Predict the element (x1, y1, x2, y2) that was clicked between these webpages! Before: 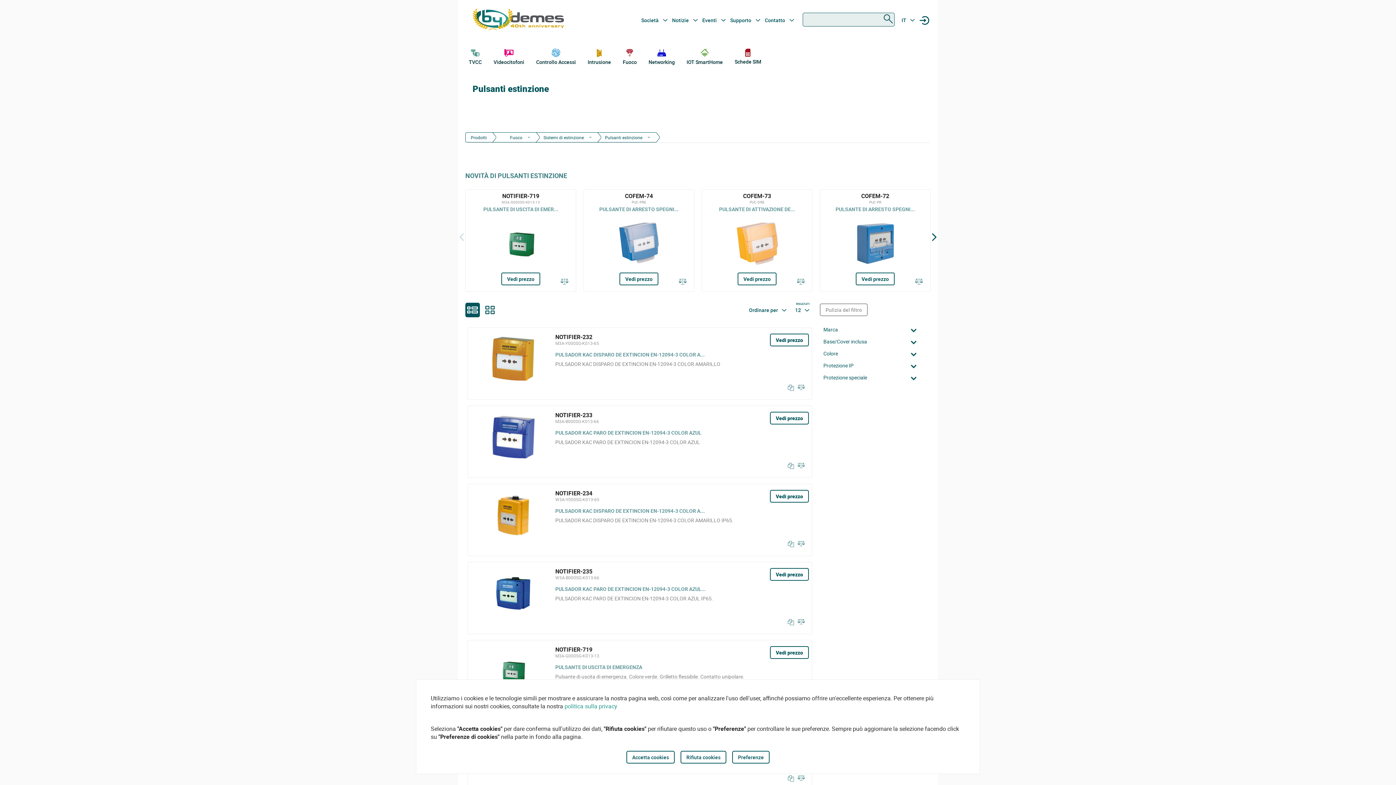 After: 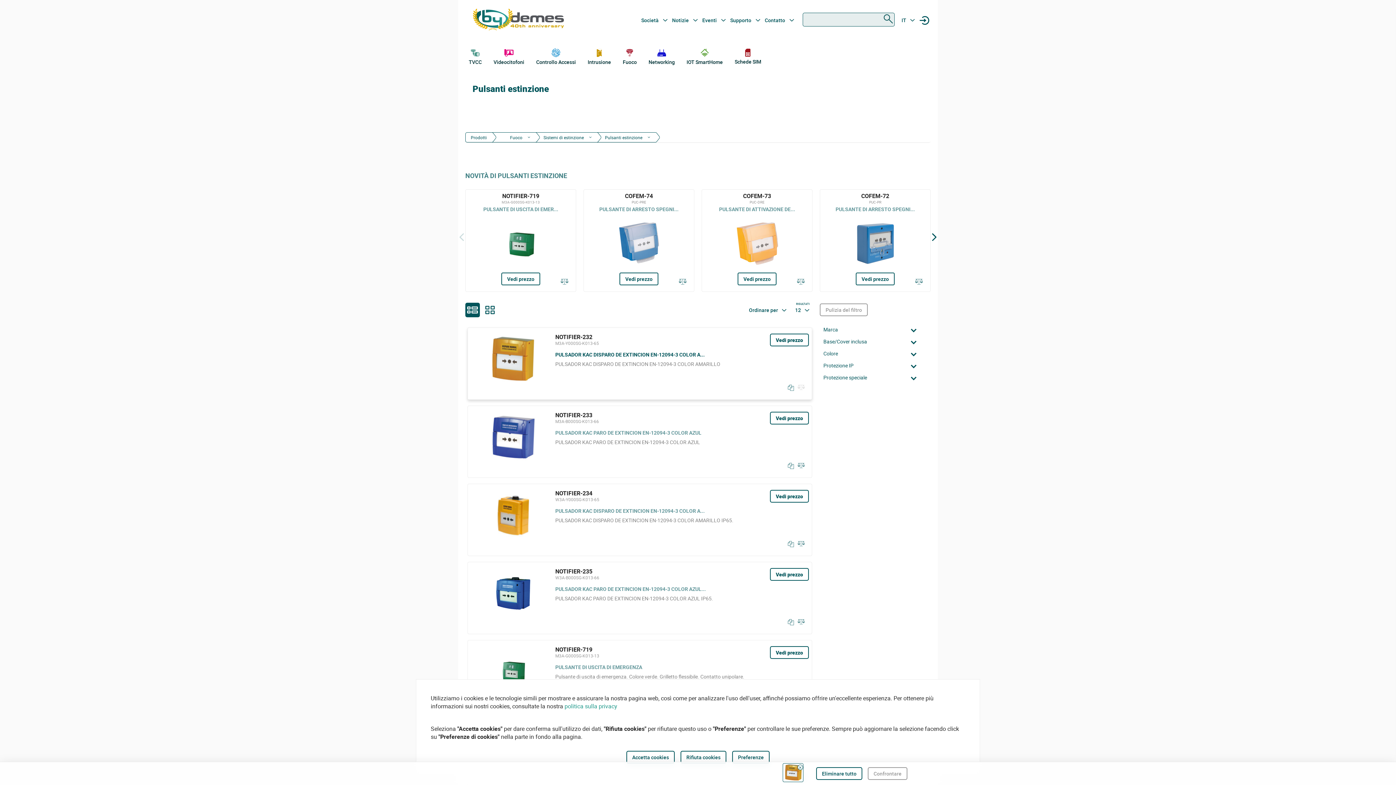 Action: label: Confrontare bbox: (796, 384, 803, 391)